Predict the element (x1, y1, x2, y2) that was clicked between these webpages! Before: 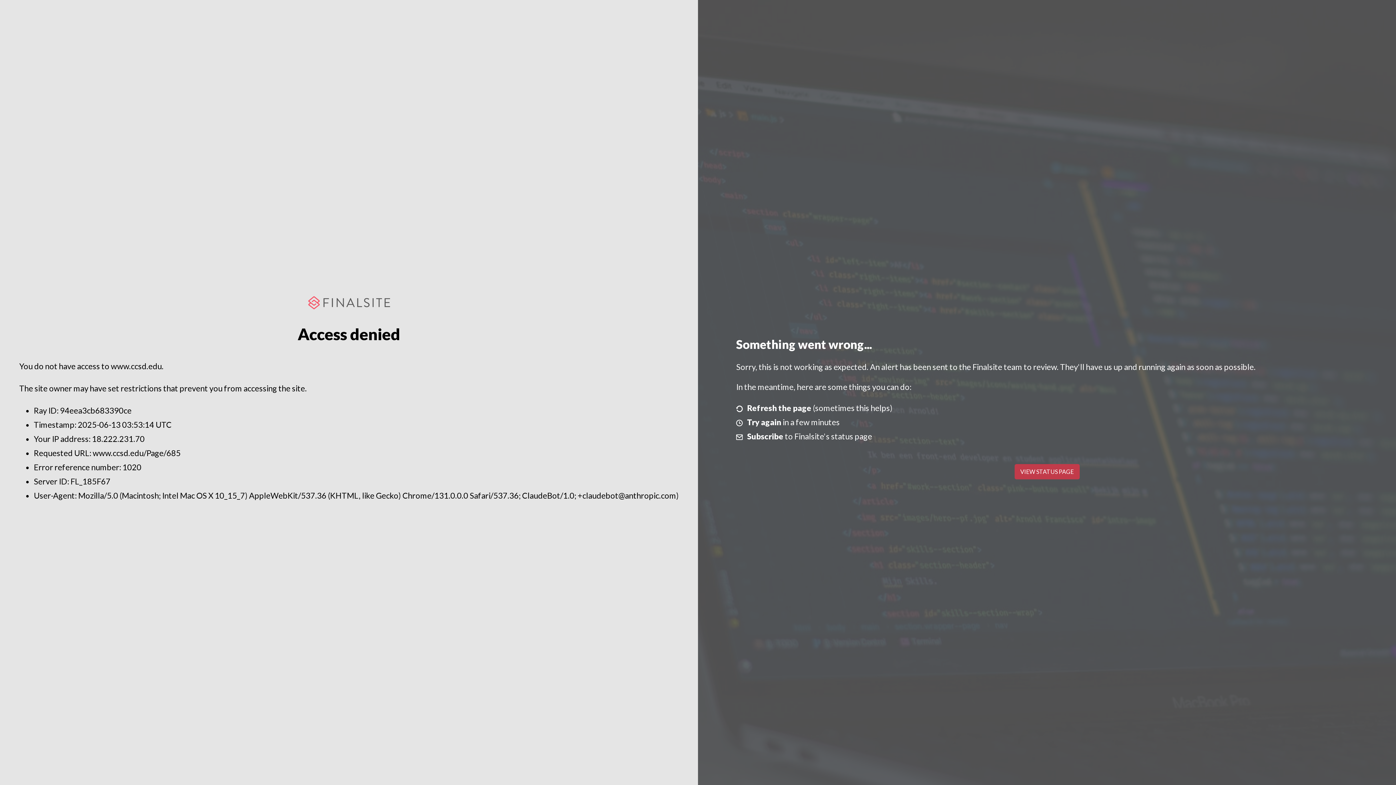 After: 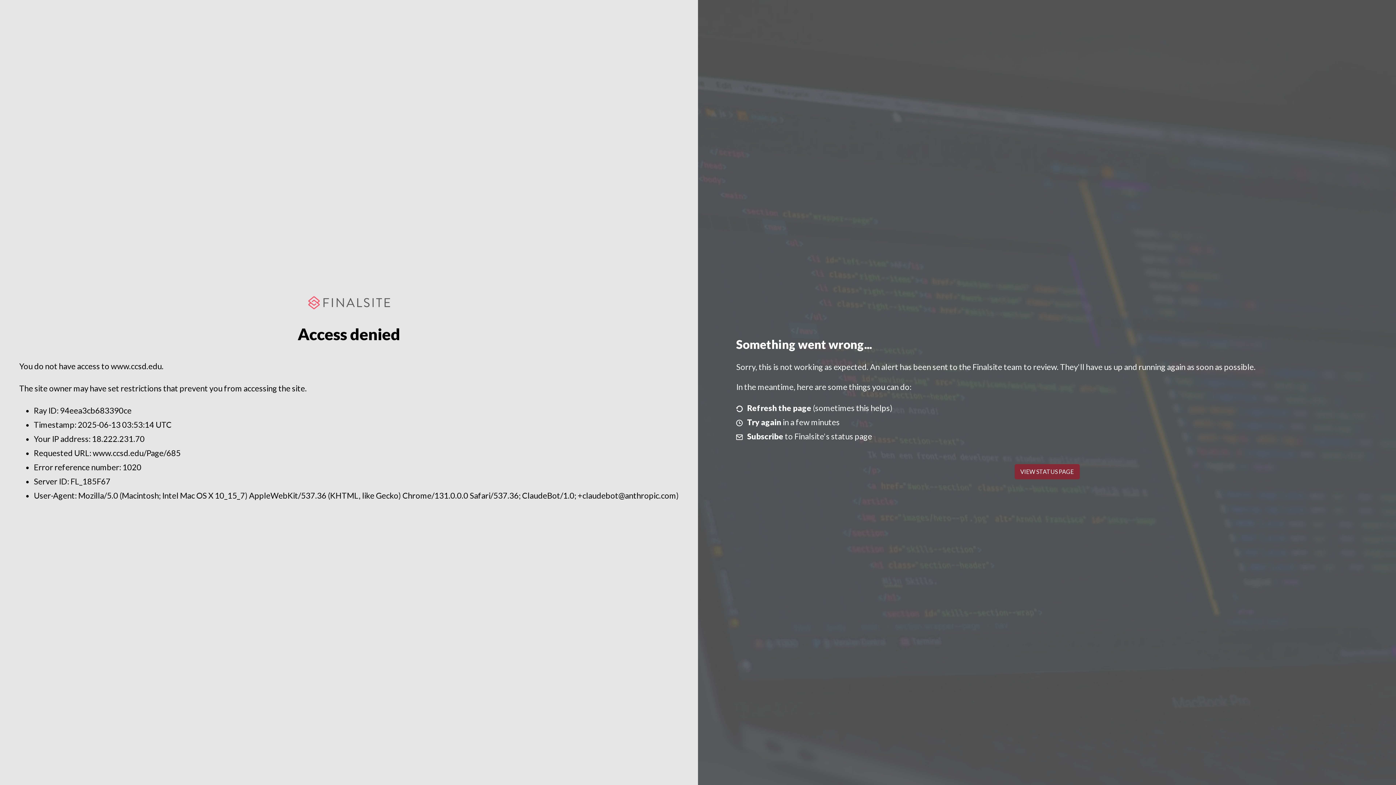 Action: bbox: (1014, 464, 1079, 479) label: VIEW STATUS PAGE